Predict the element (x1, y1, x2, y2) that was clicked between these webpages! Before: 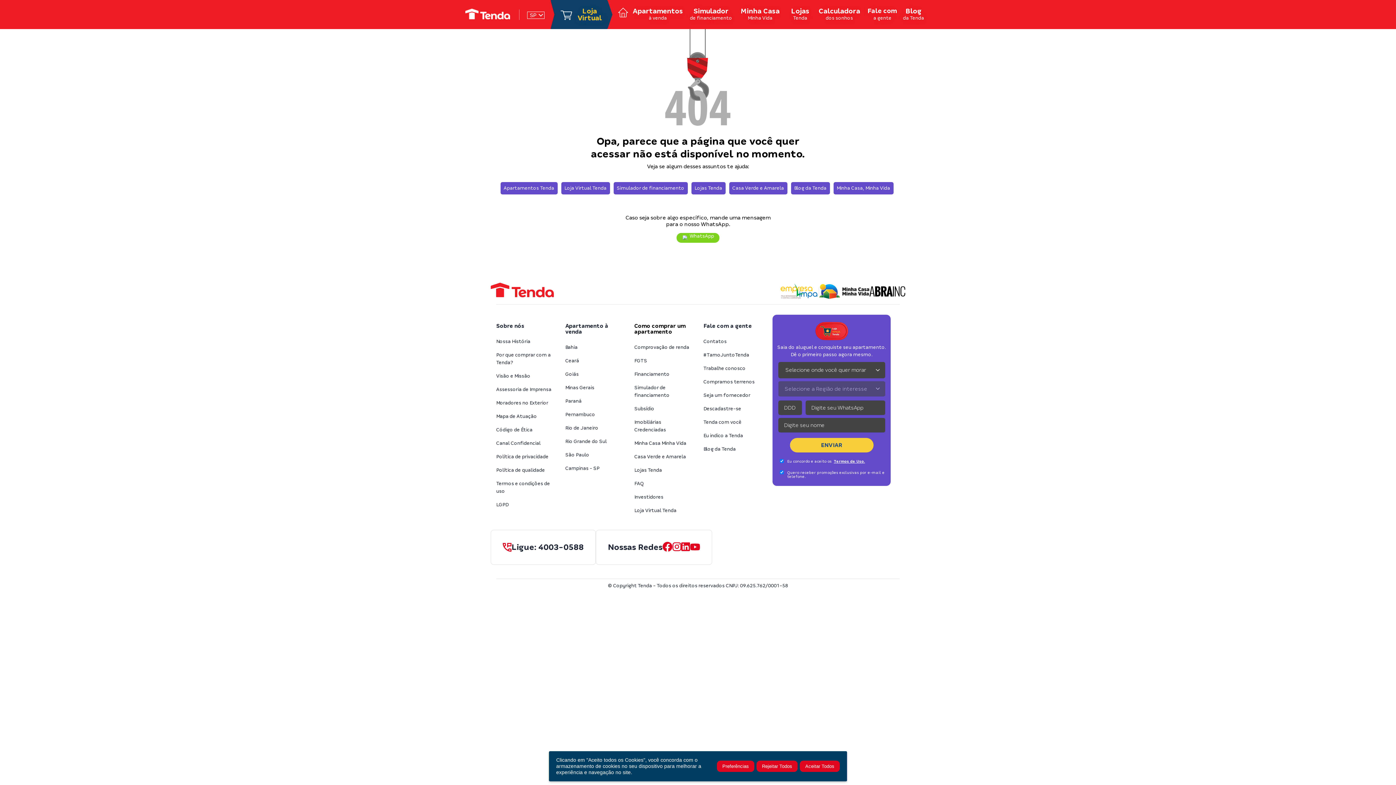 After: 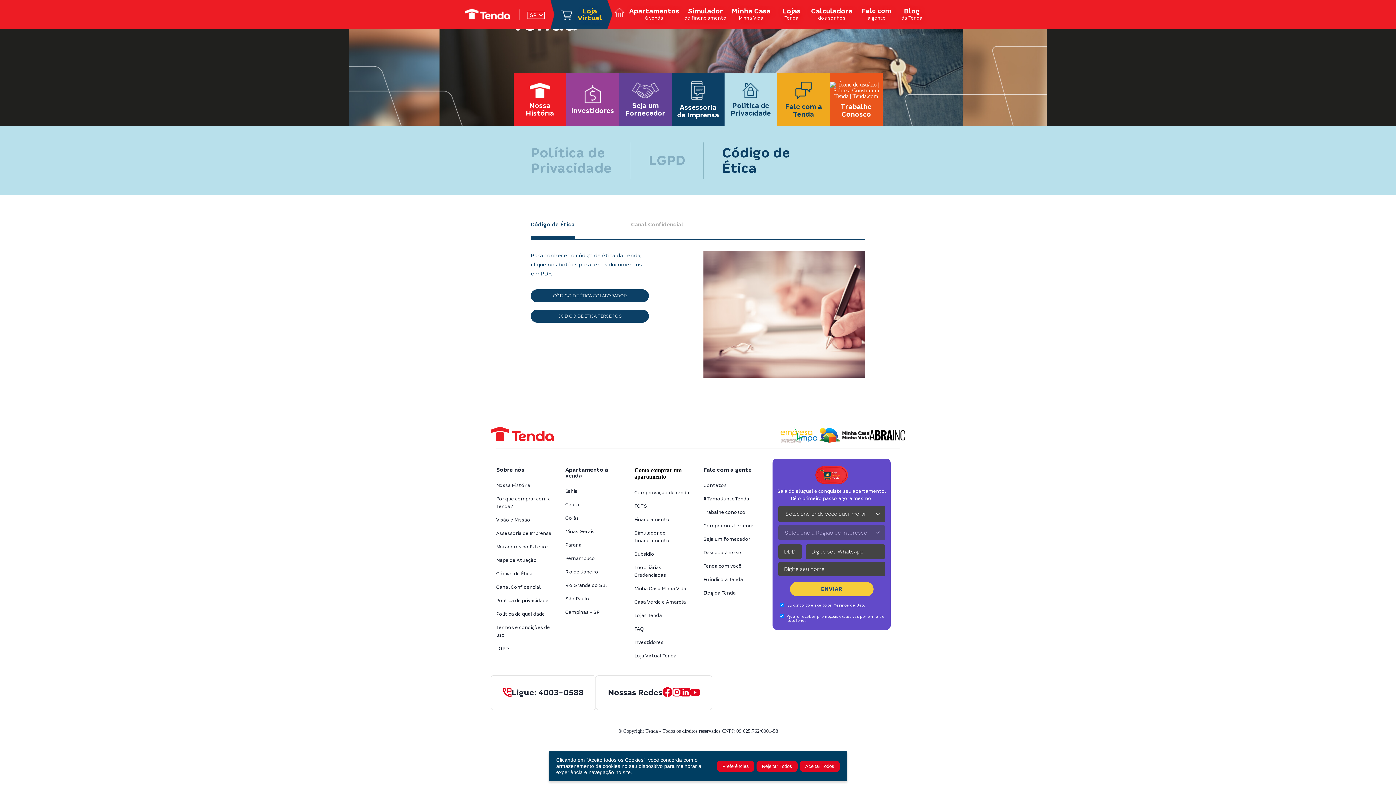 Action: label: Código de Ética bbox: (496, 426, 554, 433)